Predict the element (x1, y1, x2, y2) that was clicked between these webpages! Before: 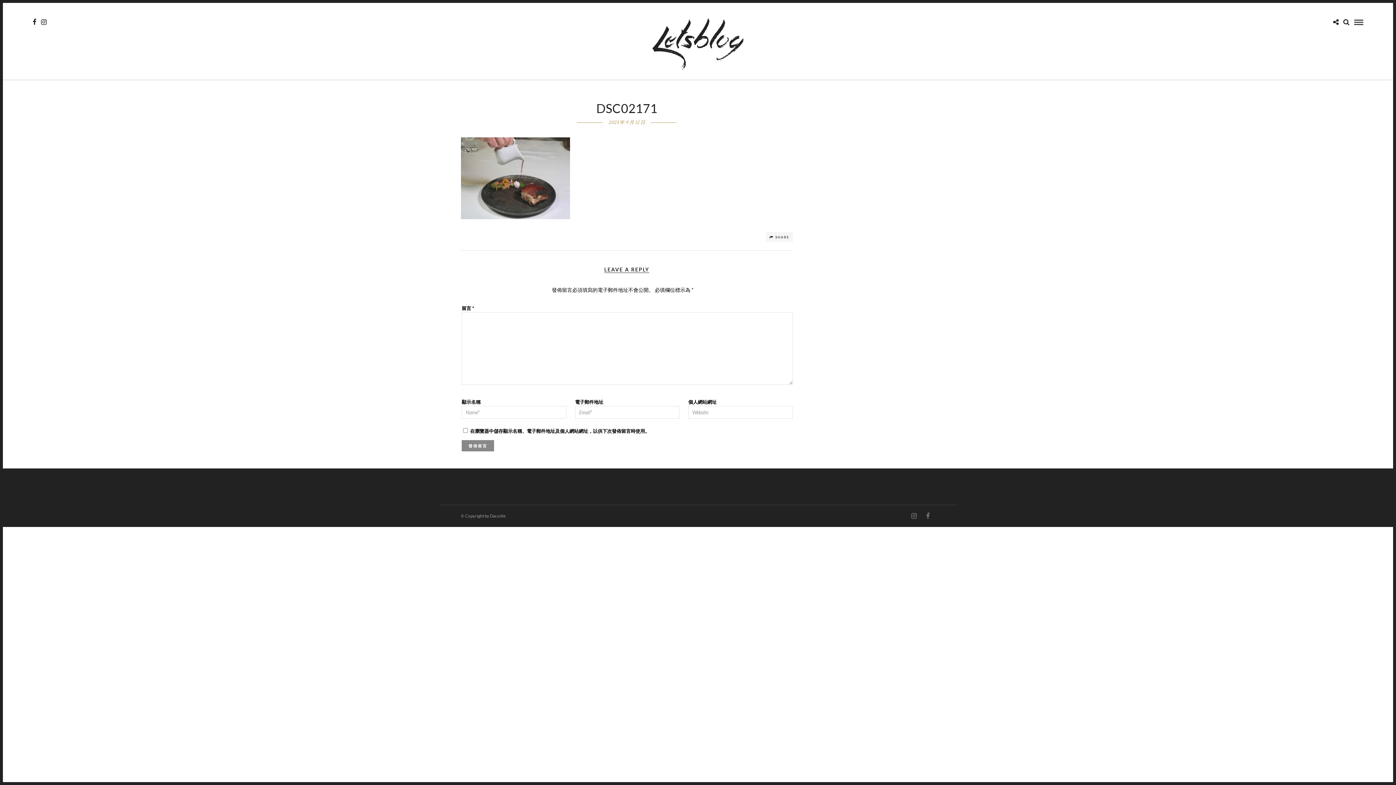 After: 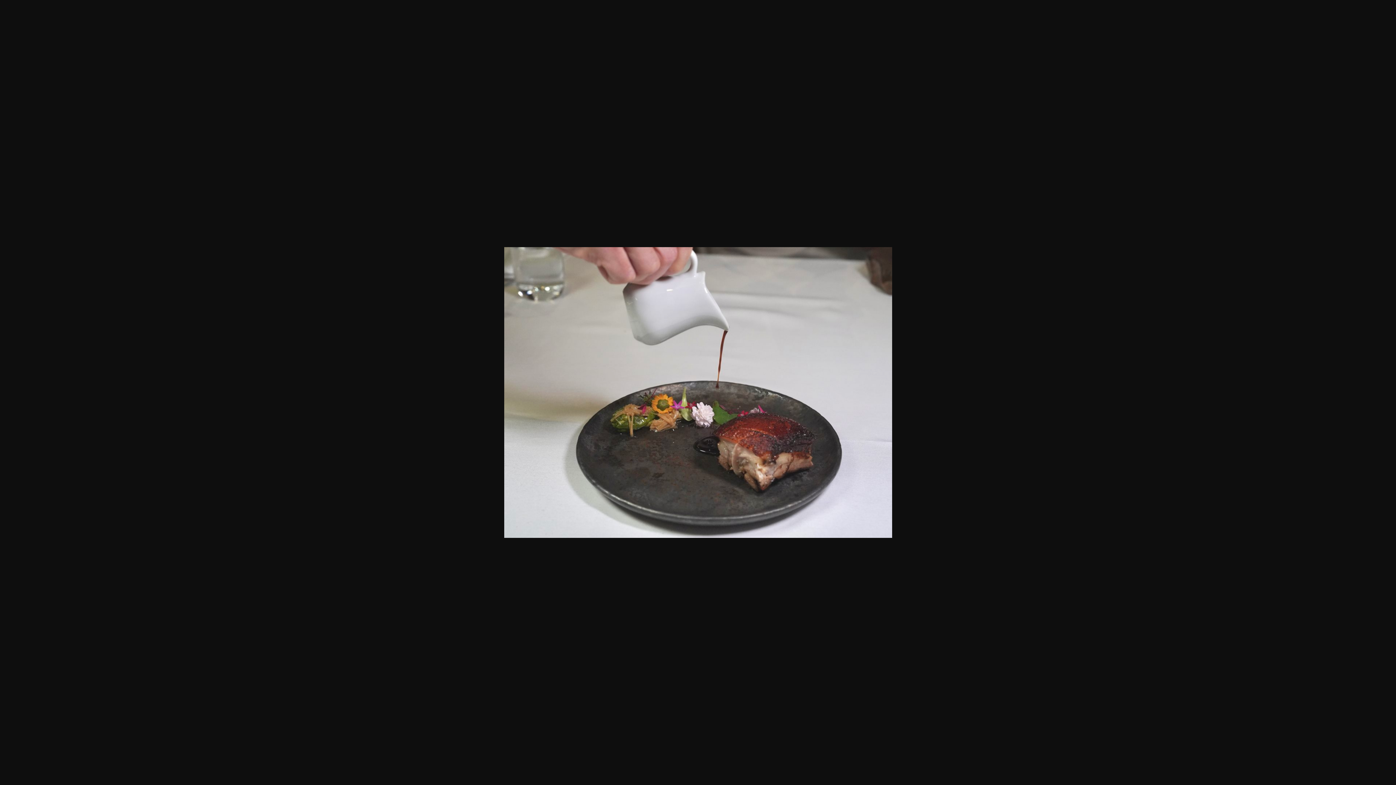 Action: bbox: (460, 214, 570, 220)